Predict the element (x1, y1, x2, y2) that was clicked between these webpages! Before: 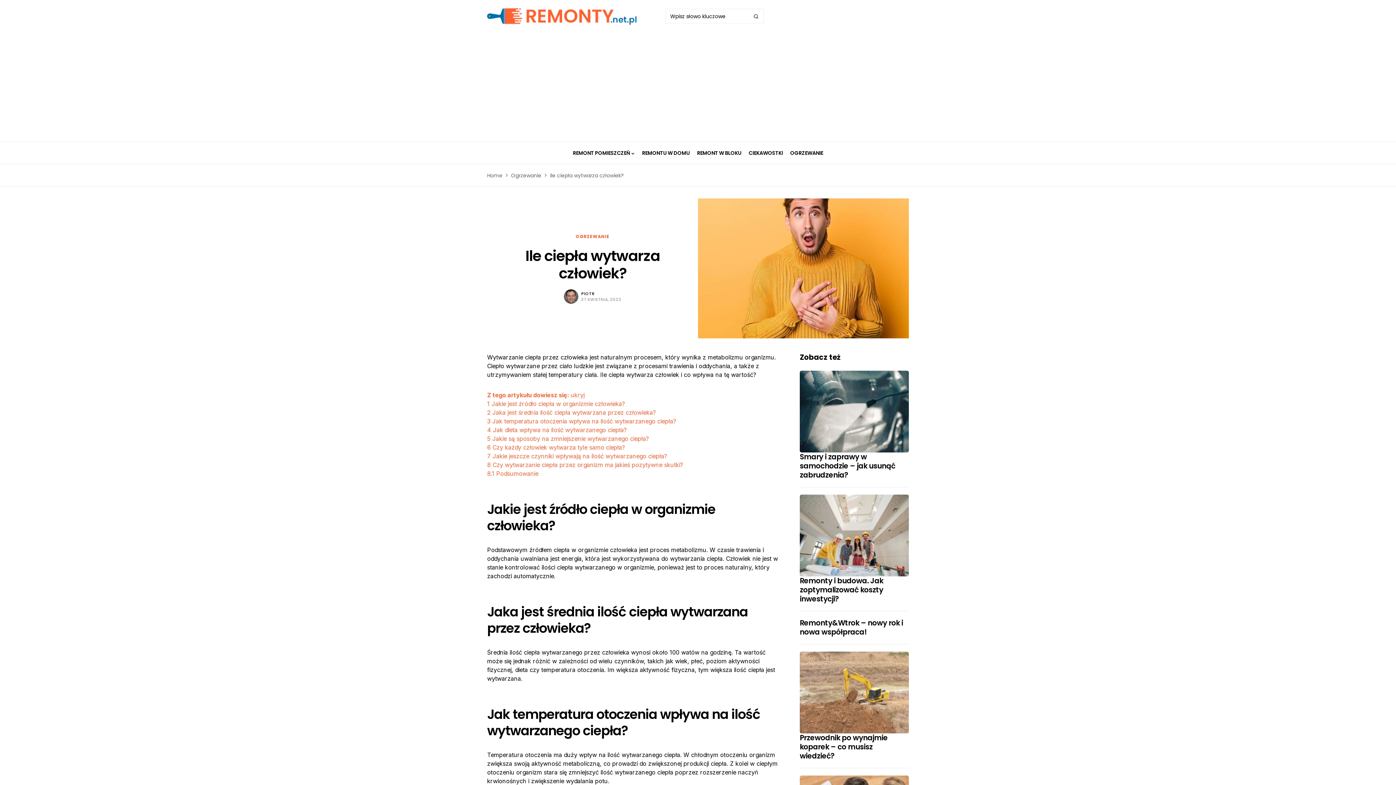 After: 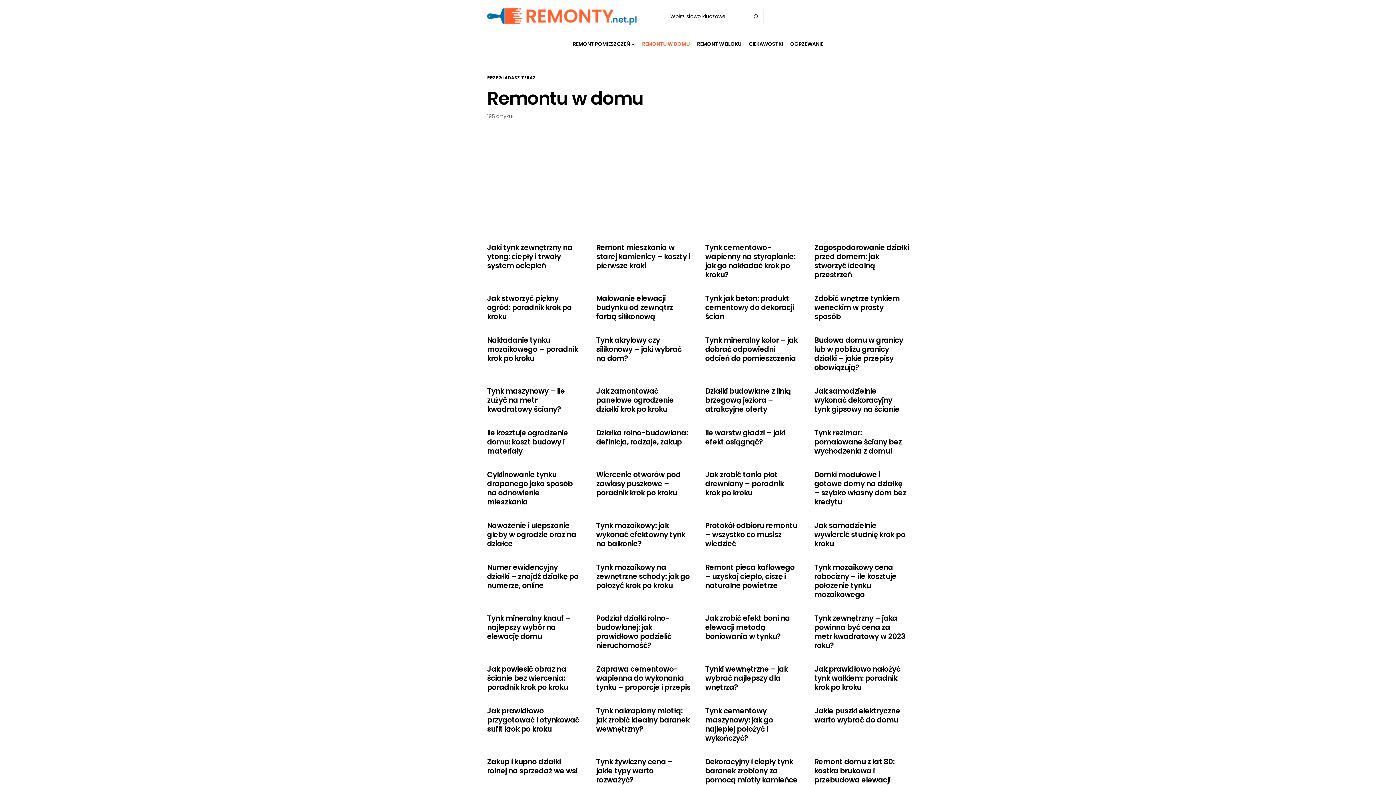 Action: bbox: (642, 142, 689, 164) label: REMONTU W DOMU